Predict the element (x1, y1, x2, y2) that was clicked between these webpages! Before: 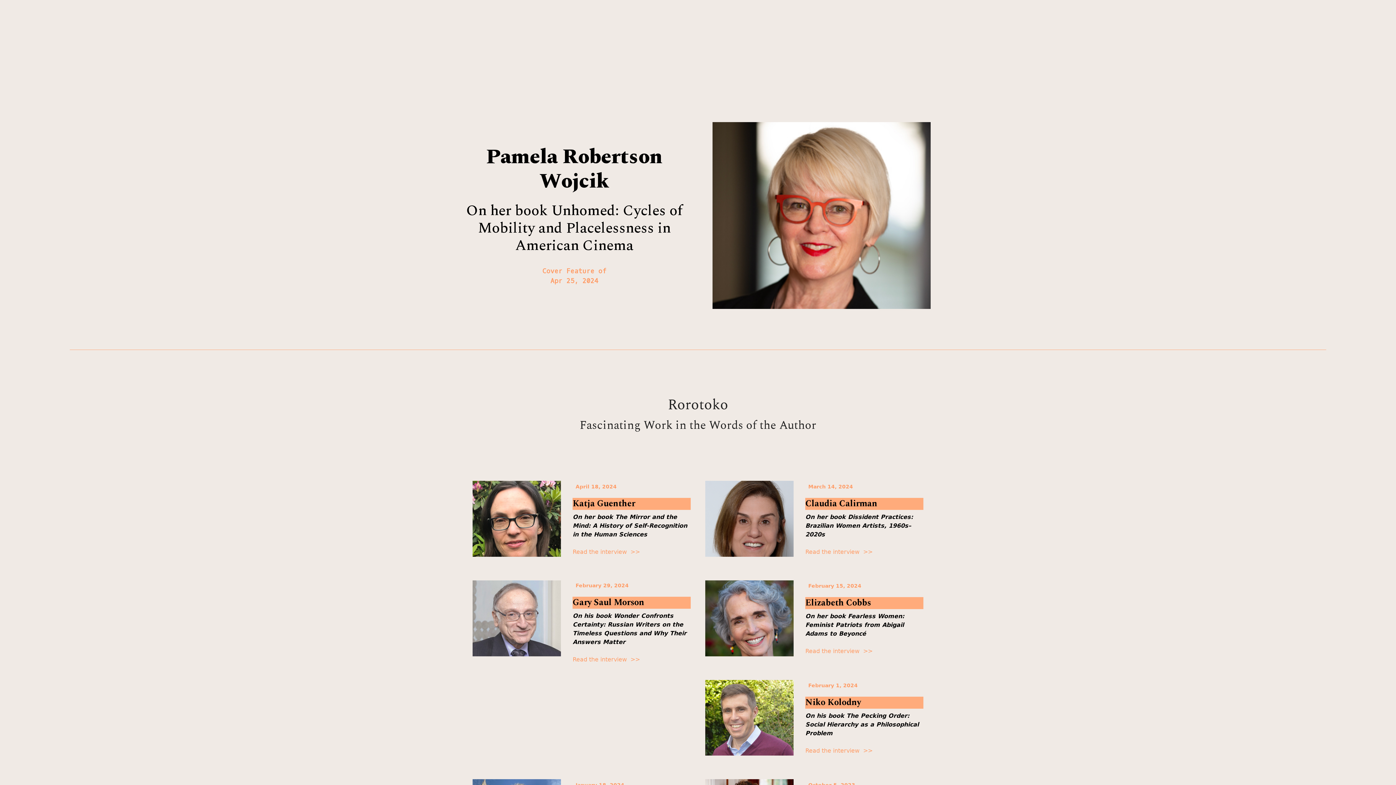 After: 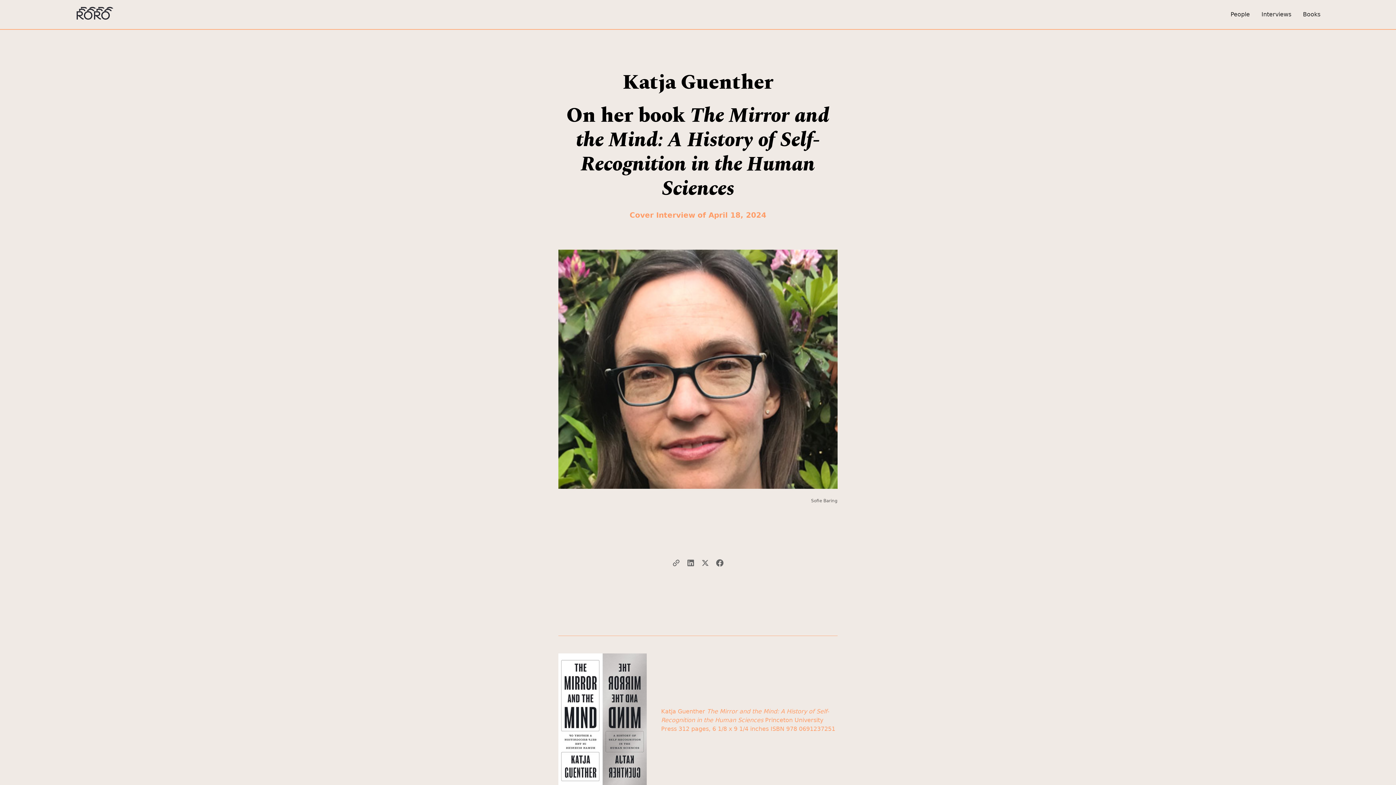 Action: label: Read the interview  >> bbox: (572, 547, 640, 556)